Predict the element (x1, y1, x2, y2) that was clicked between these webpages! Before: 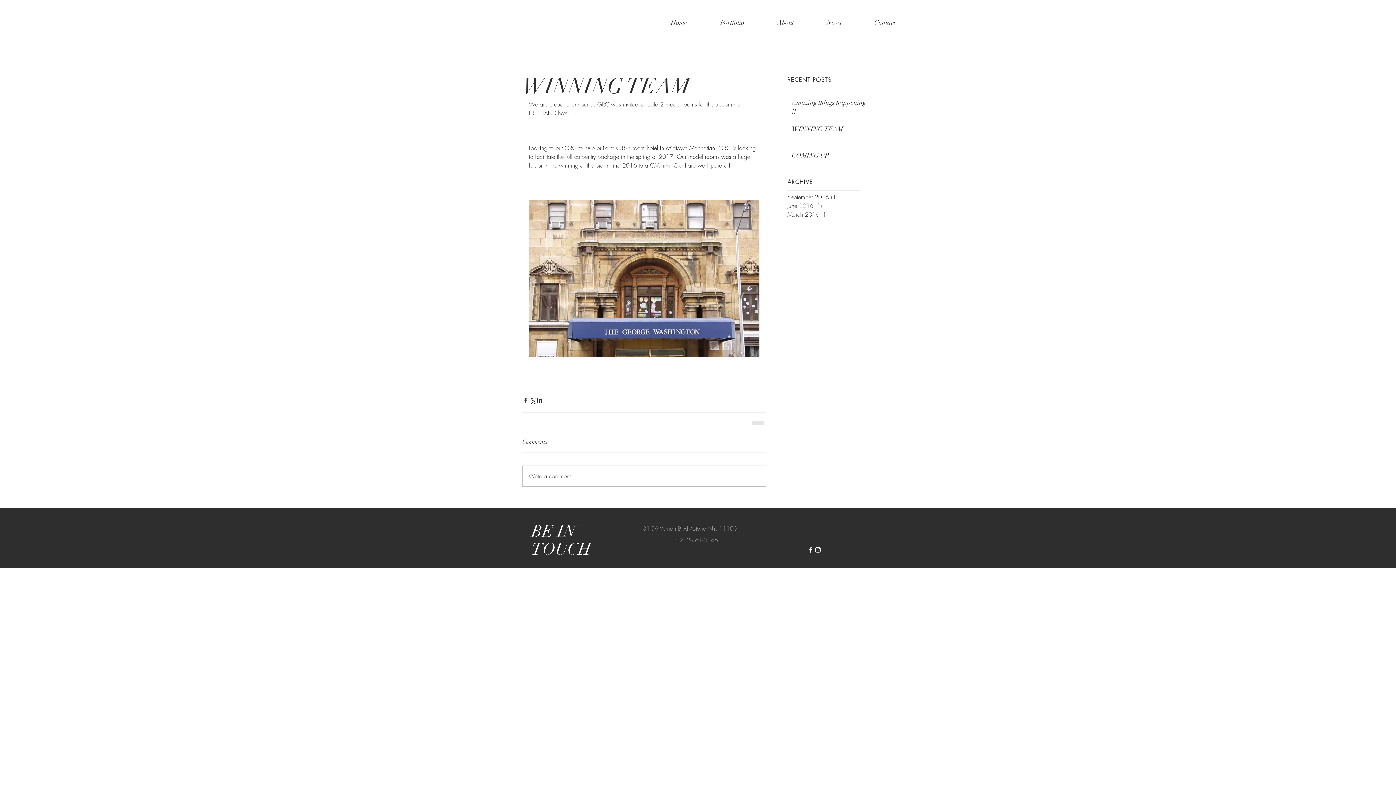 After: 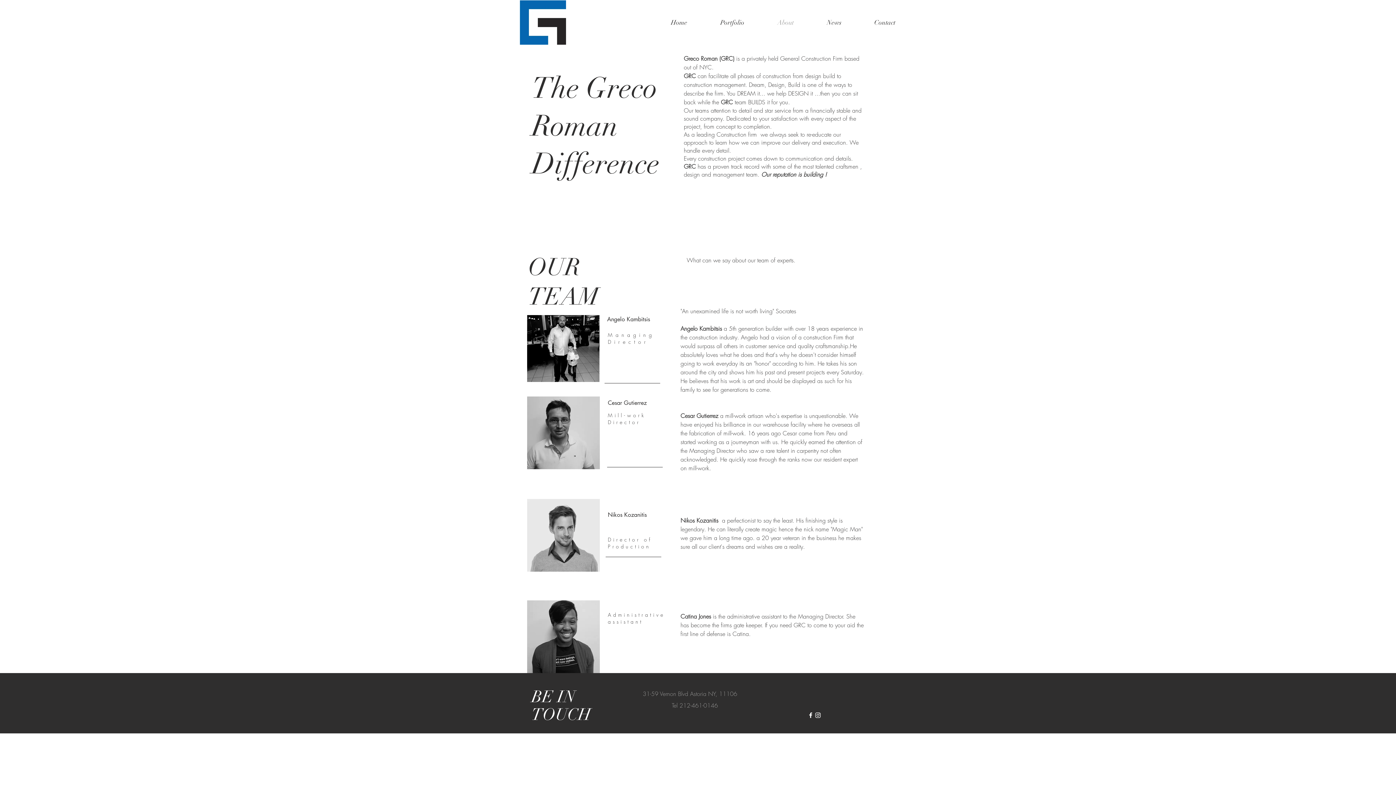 Action: bbox: (761, 13, 810, 31) label: About